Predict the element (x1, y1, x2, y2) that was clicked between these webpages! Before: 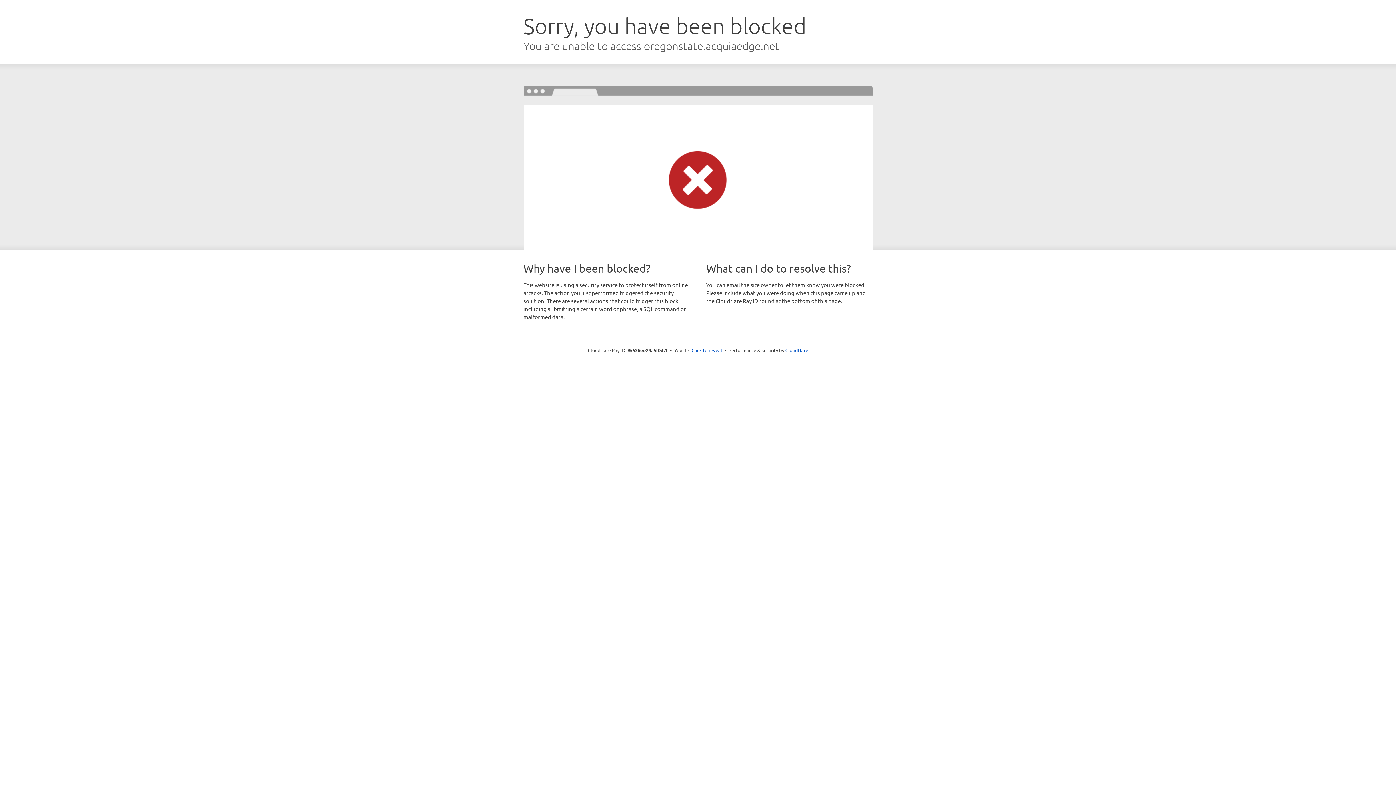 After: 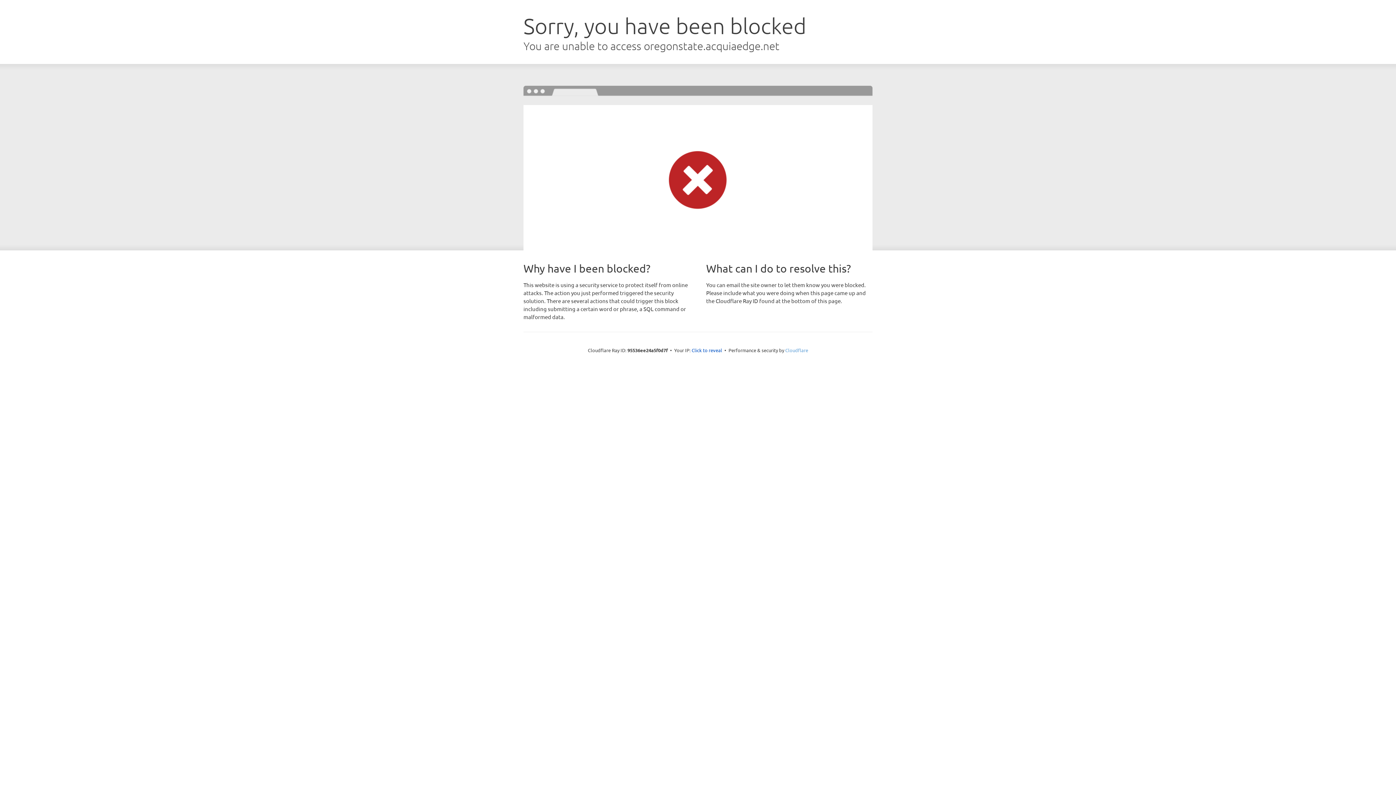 Action: label: Cloudflare bbox: (785, 347, 808, 353)